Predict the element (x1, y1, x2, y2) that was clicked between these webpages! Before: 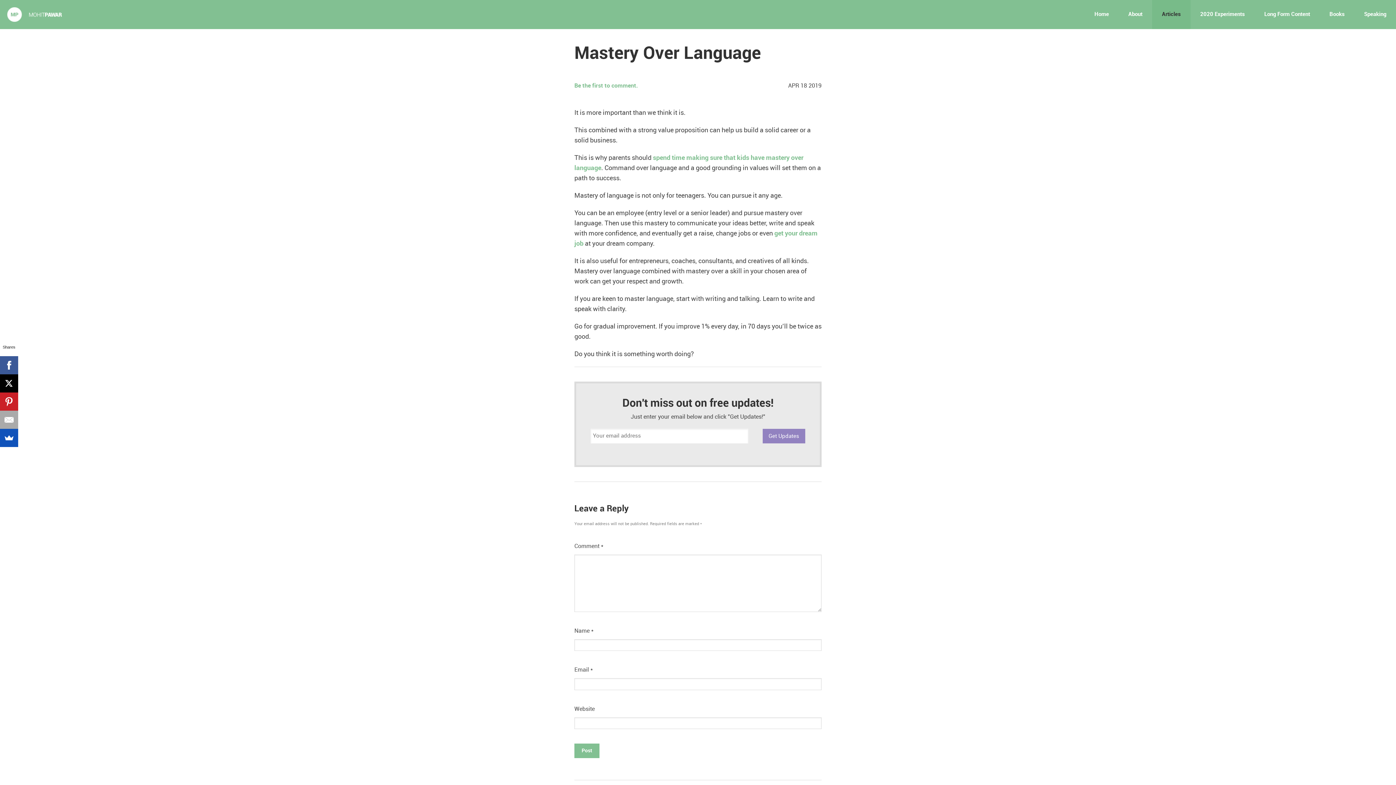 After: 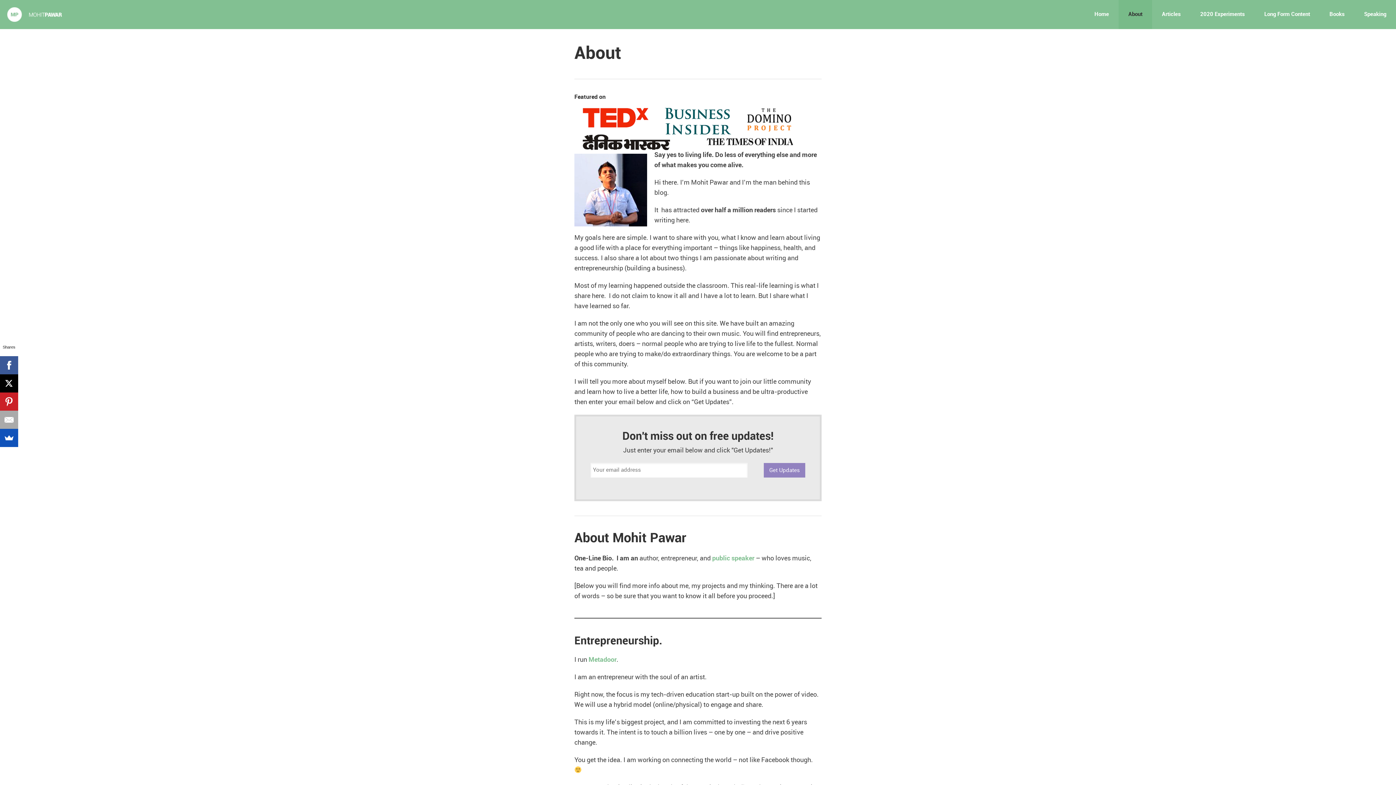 Action: bbox: (1118, 0, 1152, 29) label: About